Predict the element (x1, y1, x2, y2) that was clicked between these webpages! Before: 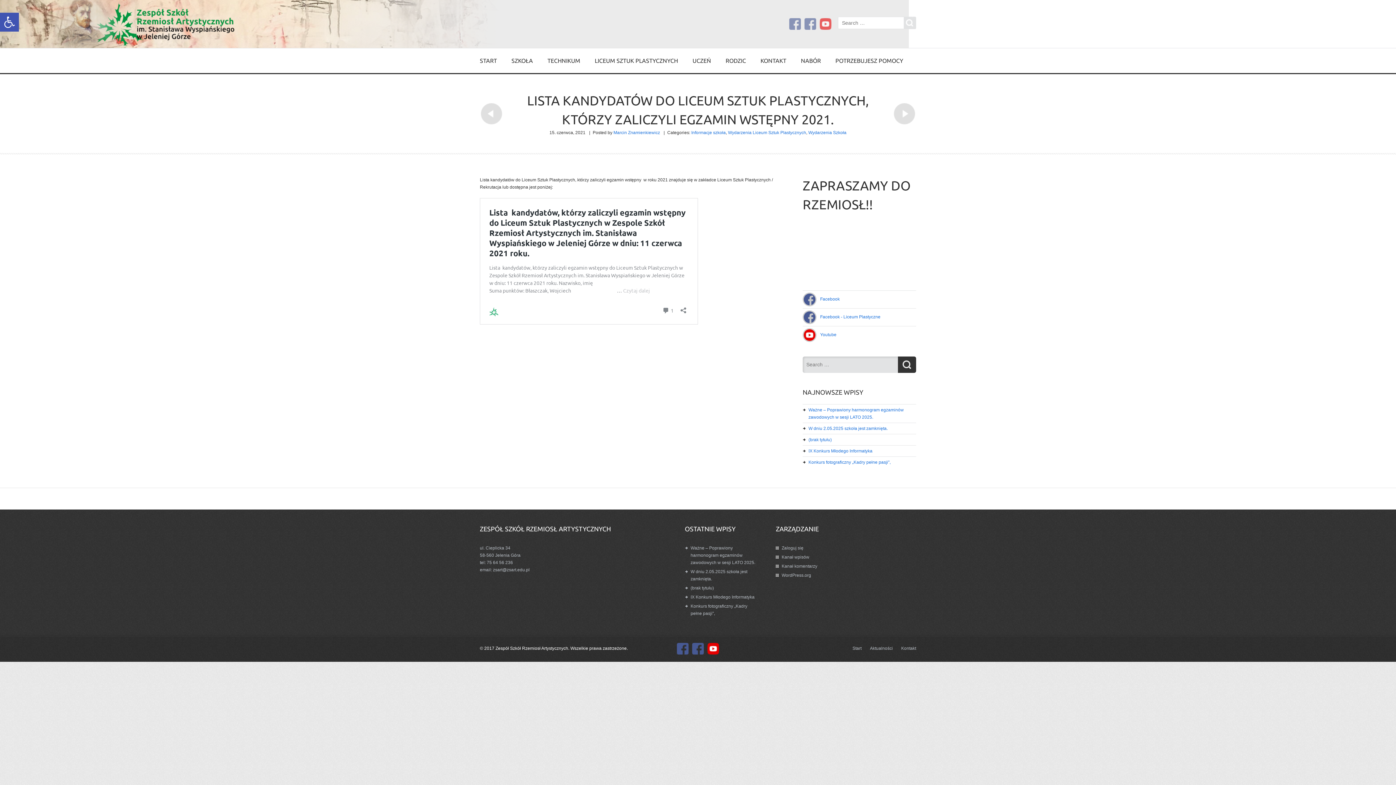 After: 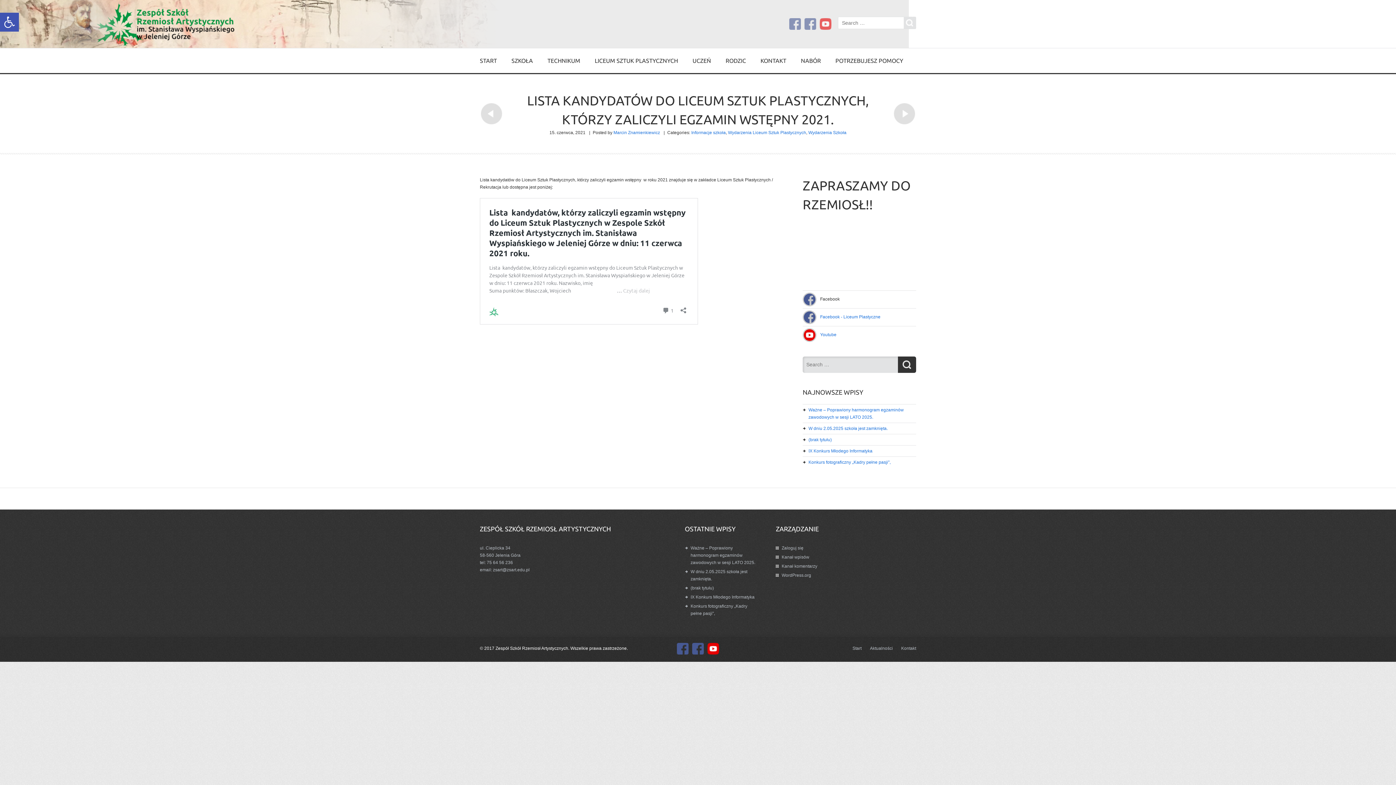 Action: bbox: (802, 296, 840, 301) label: Facebook